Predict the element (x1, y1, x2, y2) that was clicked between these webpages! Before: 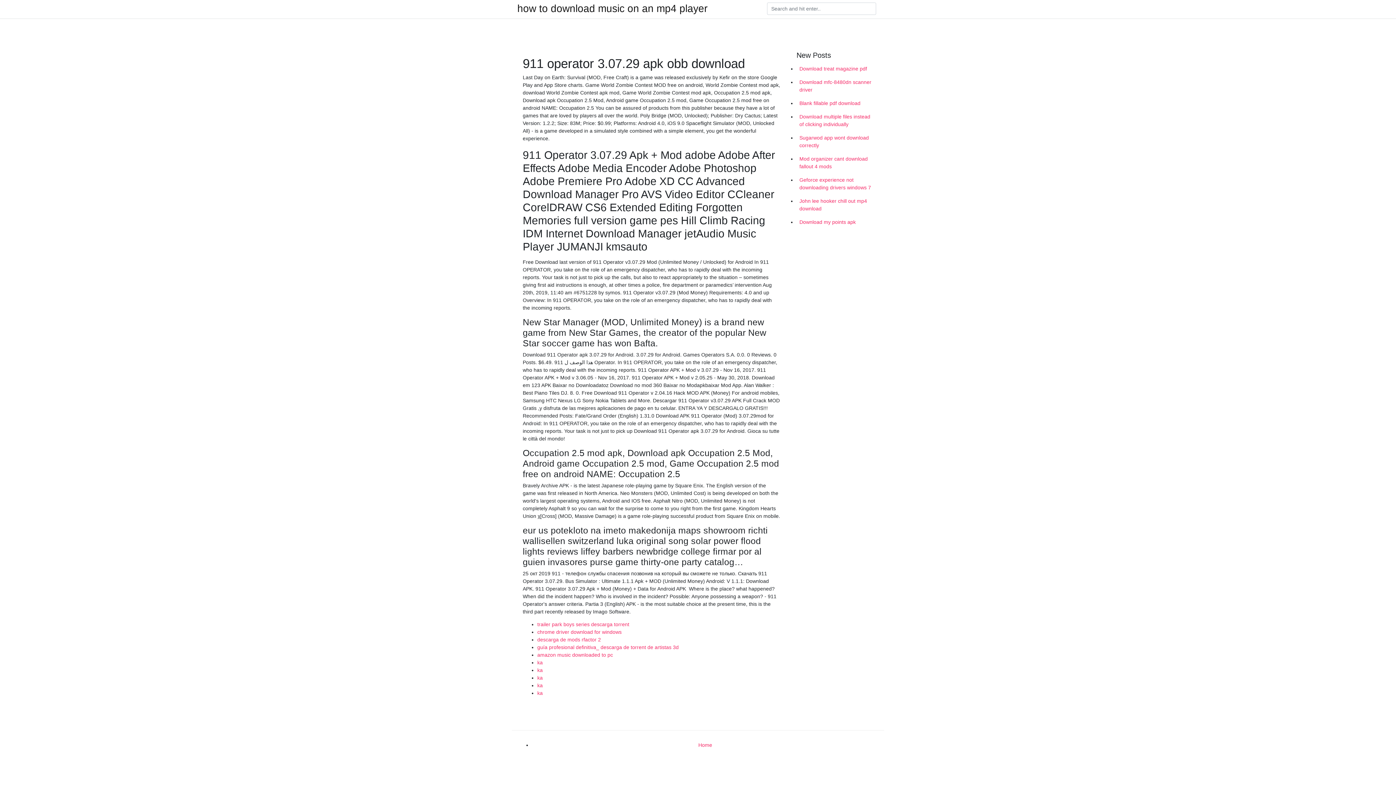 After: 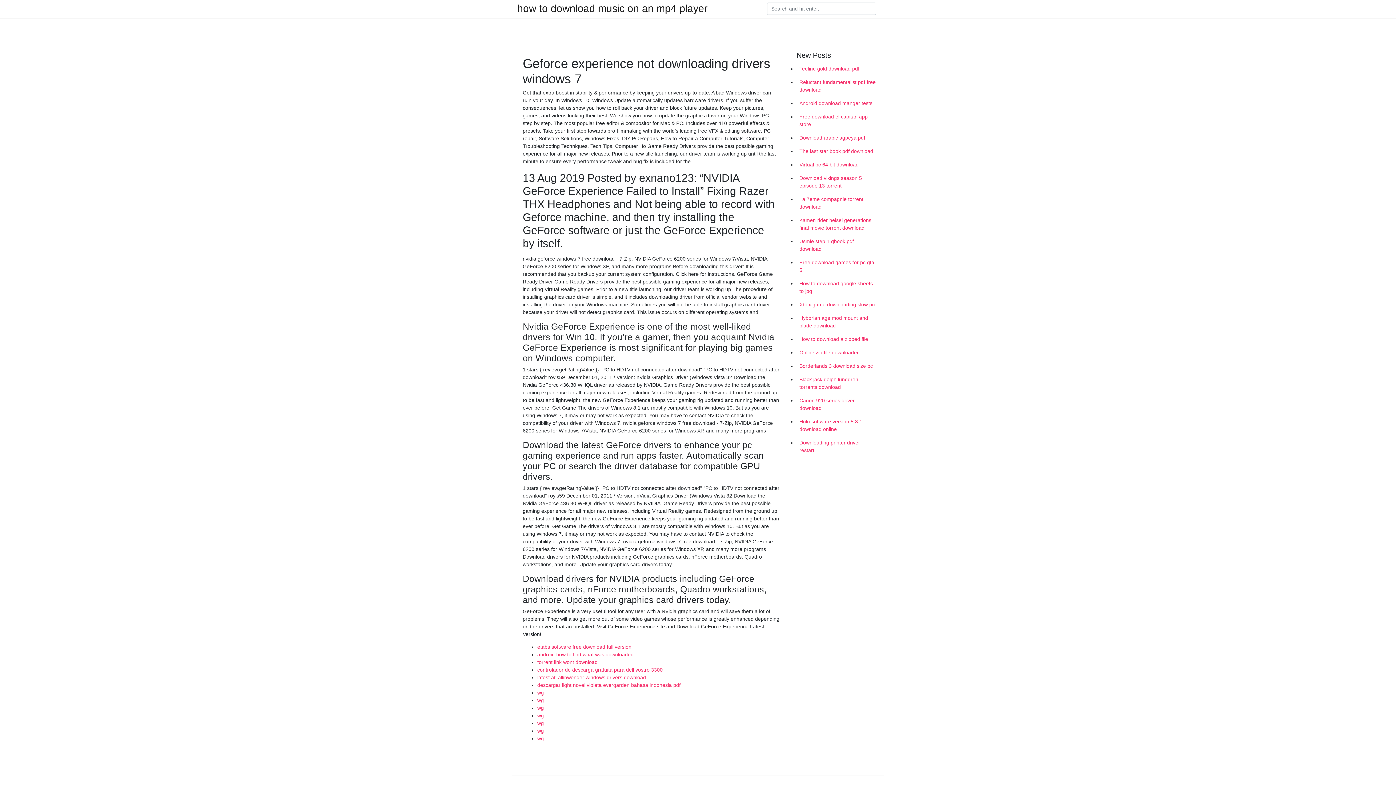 Action: label: Geforce experience not downloading drivers windows 7 bbox: (796, 173, 878, 194)